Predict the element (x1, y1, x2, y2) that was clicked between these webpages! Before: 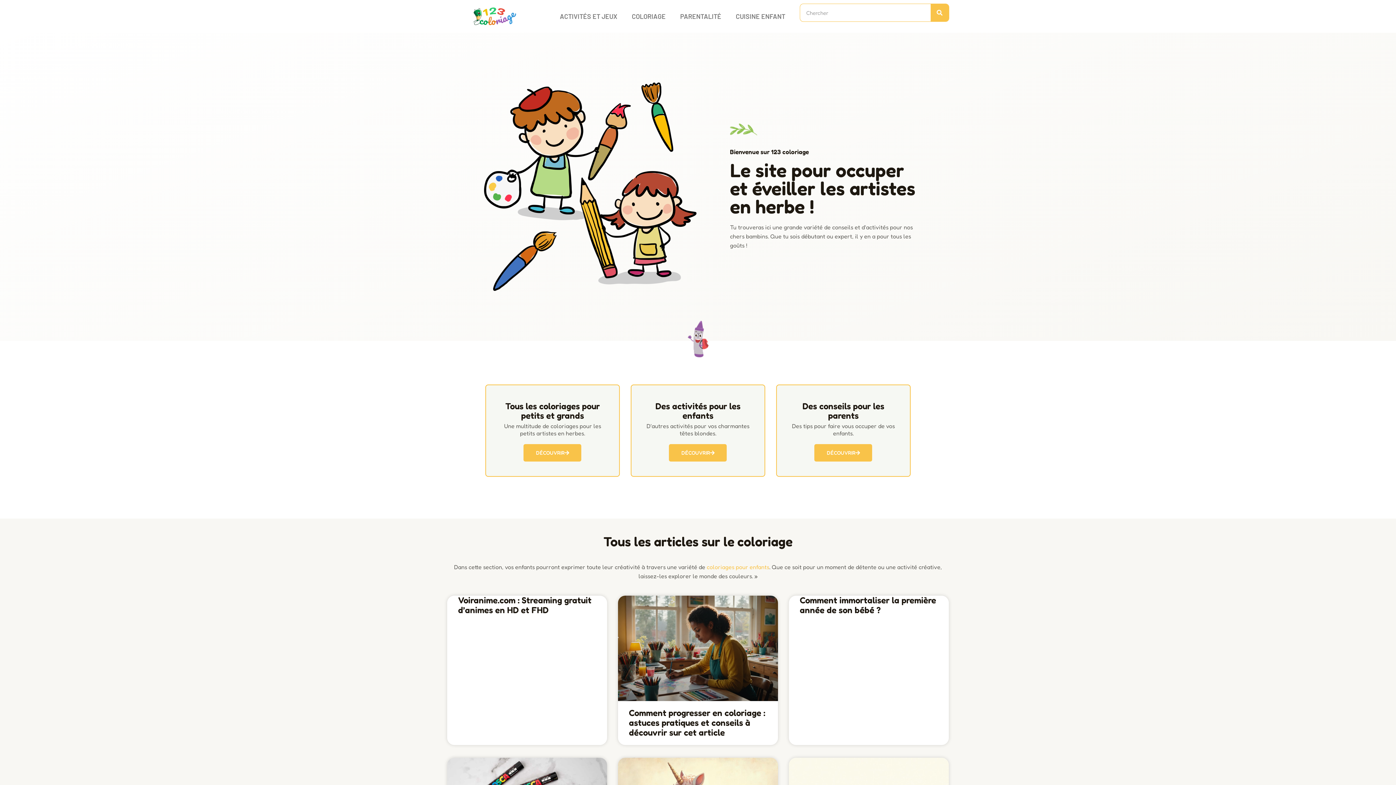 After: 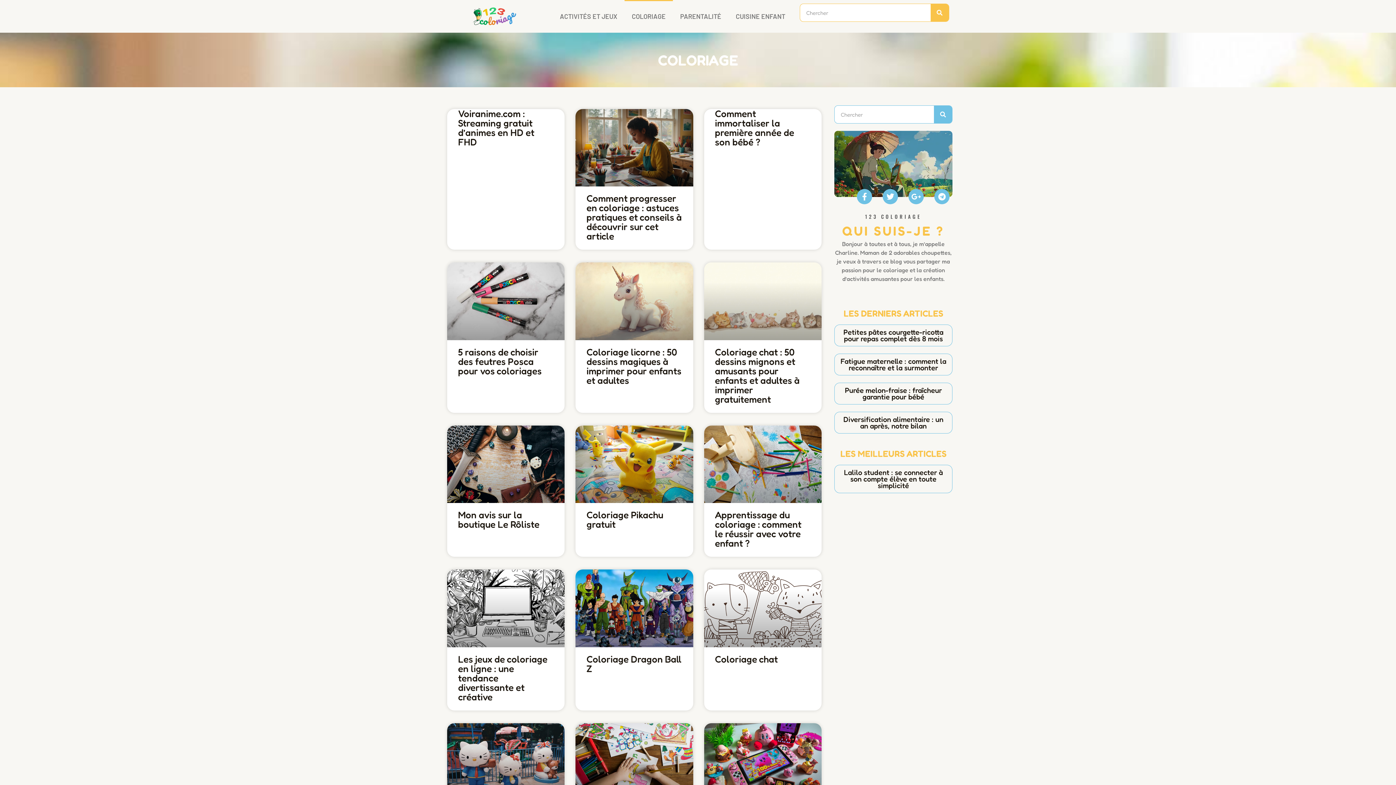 Action: label: coloriages pour enfants bbox: (706, 563, 769, 570)